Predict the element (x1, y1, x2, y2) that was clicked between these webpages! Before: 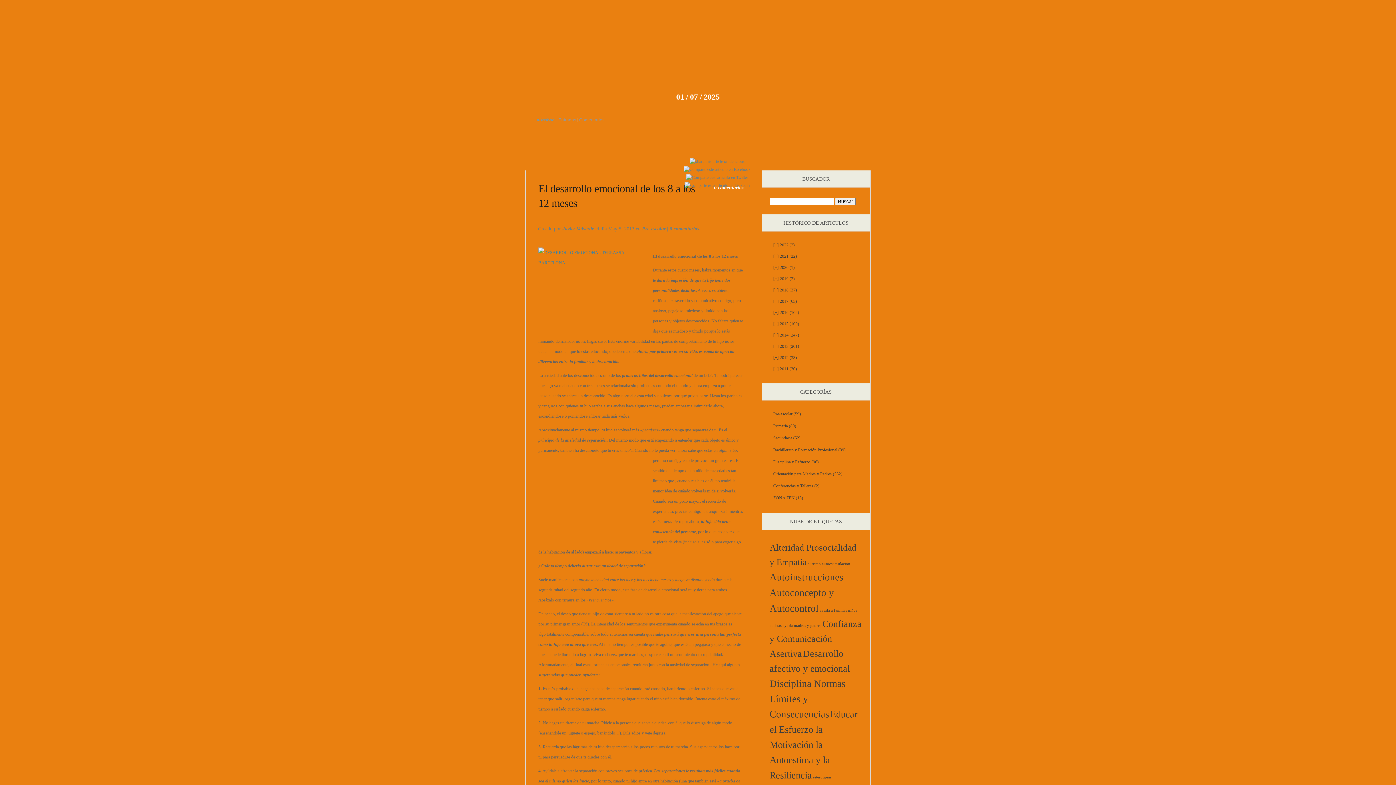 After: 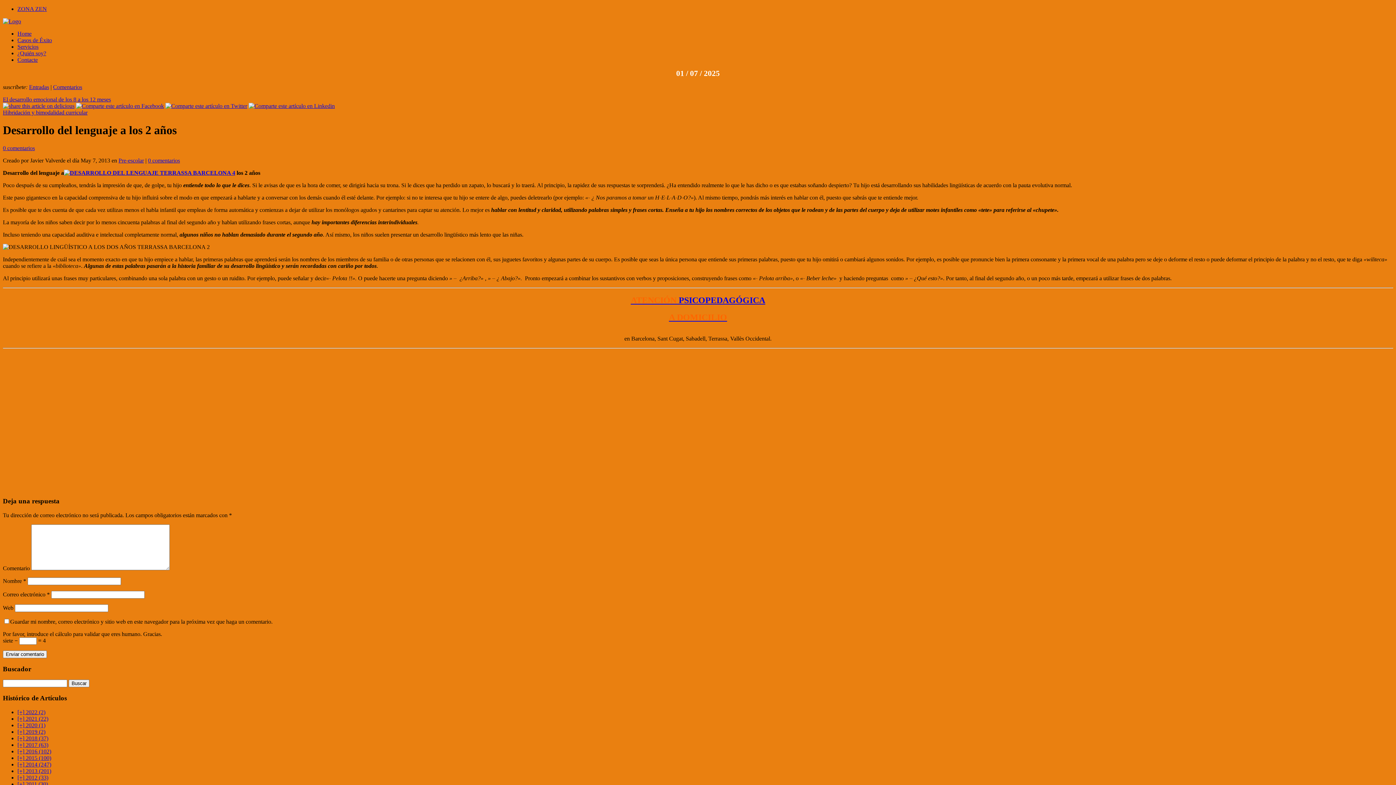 Action: label: Desarrollo del lenguaje a los 2 años bbox: (825, 157, 860, 166)